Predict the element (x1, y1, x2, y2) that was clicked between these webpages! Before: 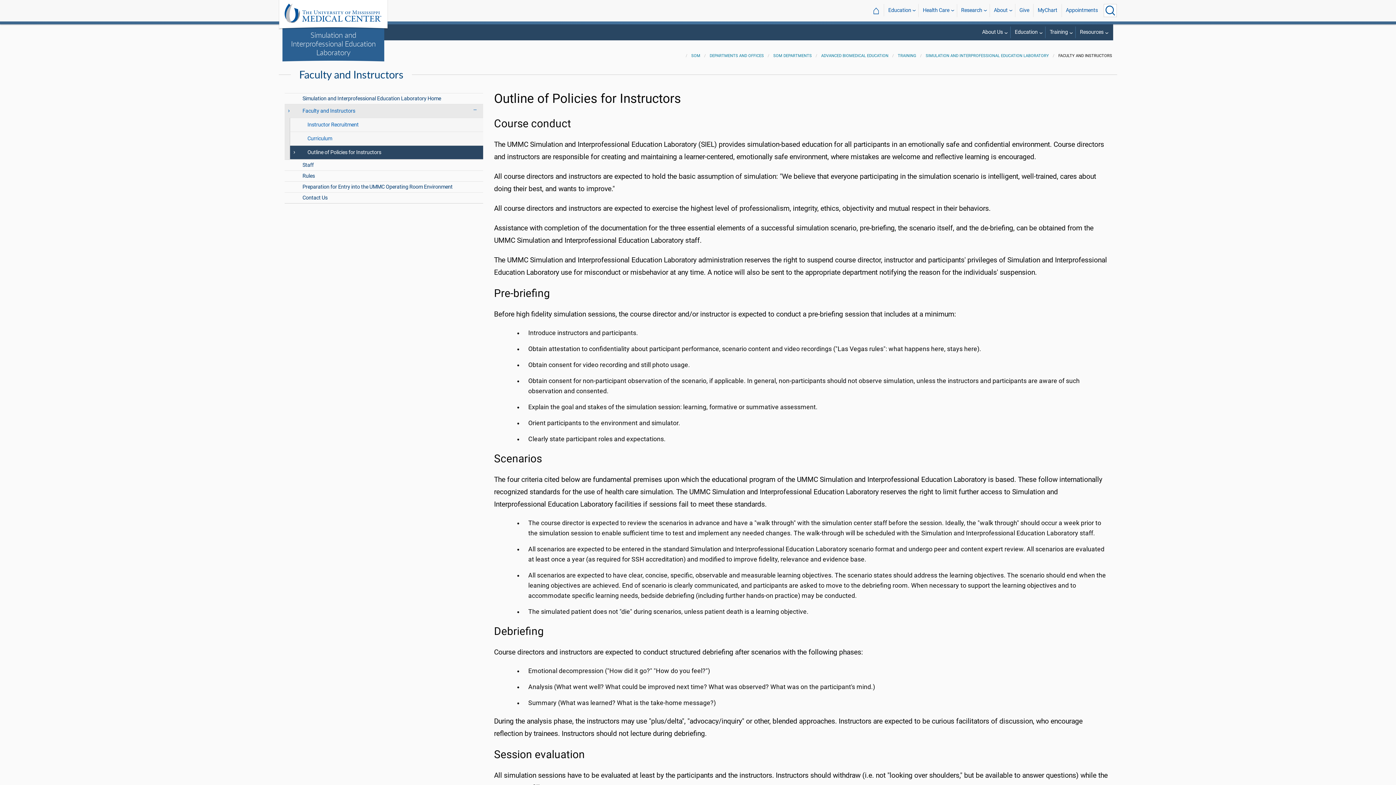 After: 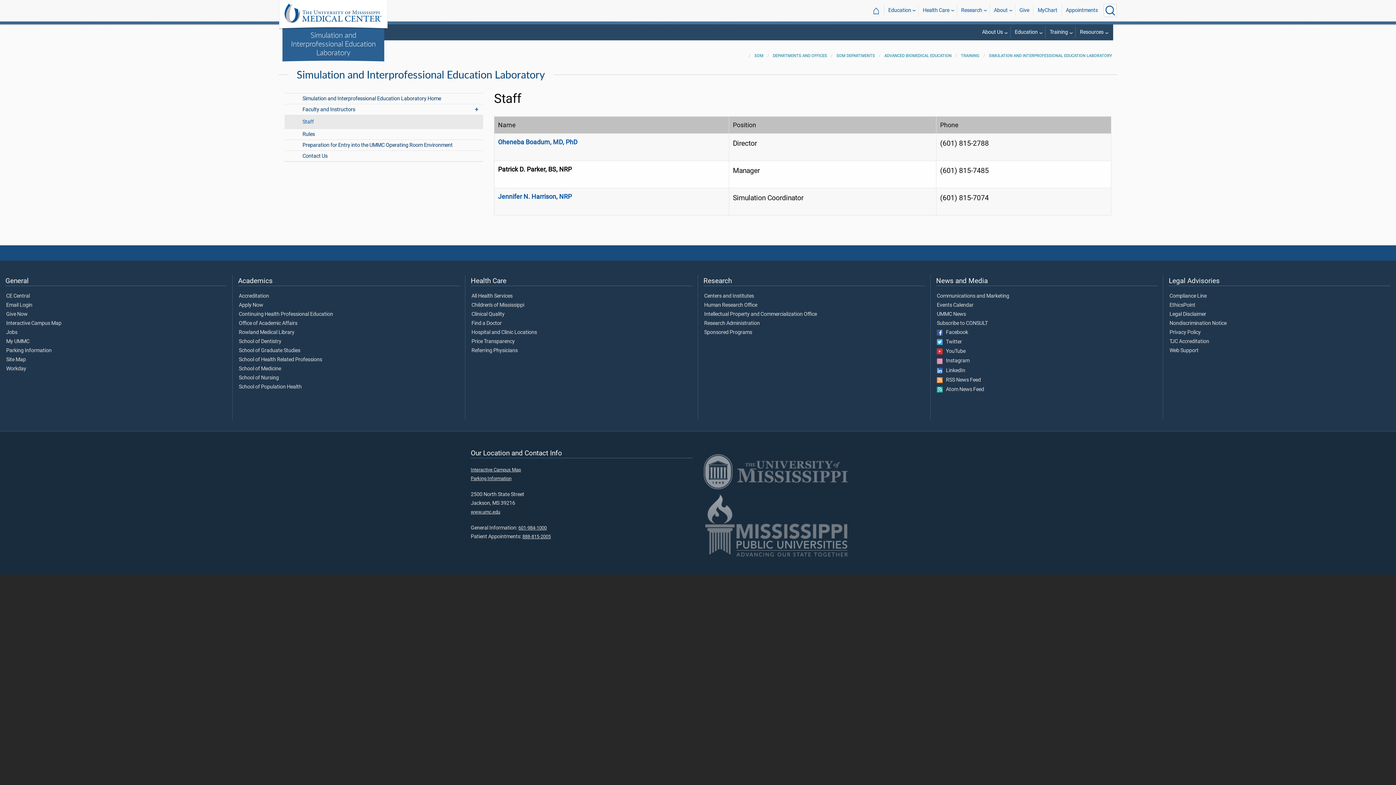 Action: label: Staff bbox: (284, 160, 483, 170)